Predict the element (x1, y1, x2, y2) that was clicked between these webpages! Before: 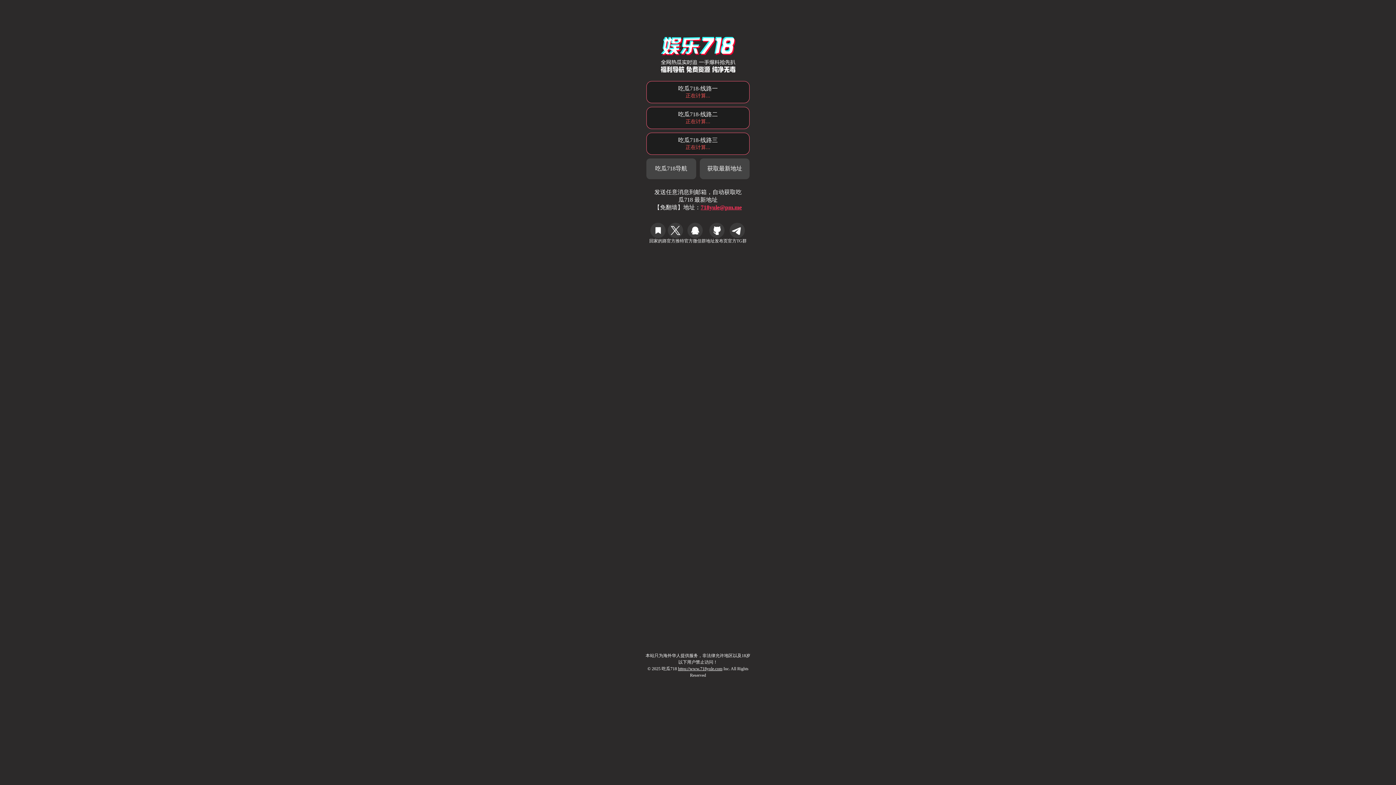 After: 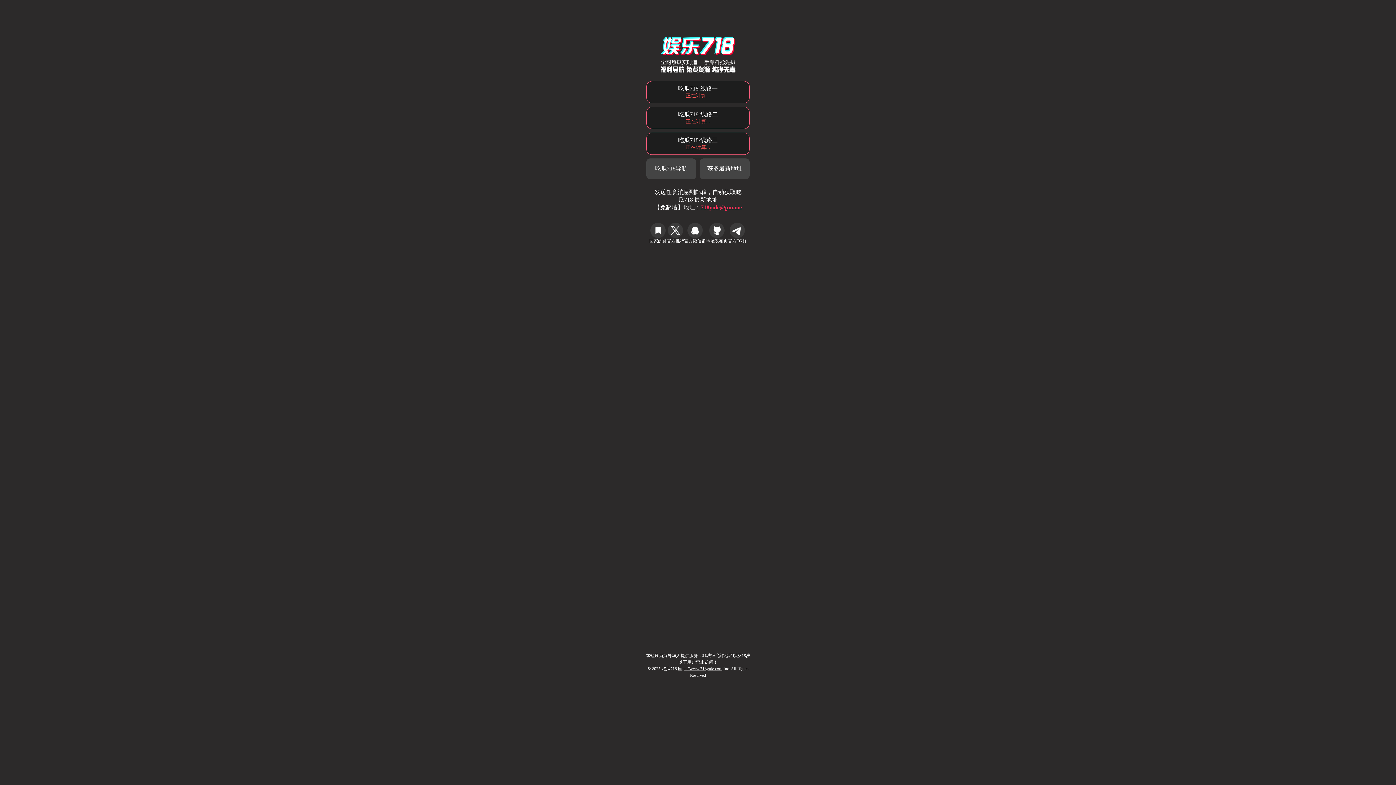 Action: label: 官方推特 bbox: (666, 222, 684, 244)